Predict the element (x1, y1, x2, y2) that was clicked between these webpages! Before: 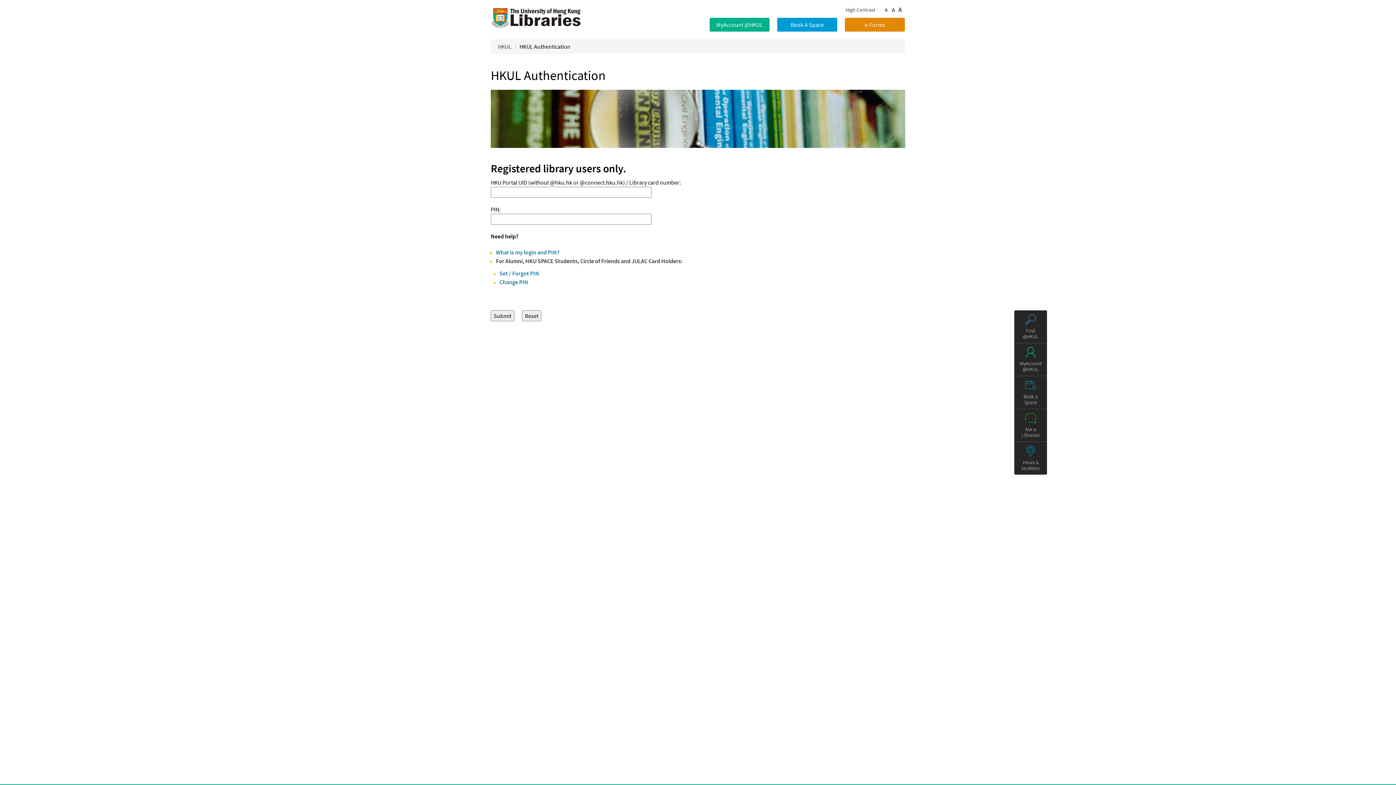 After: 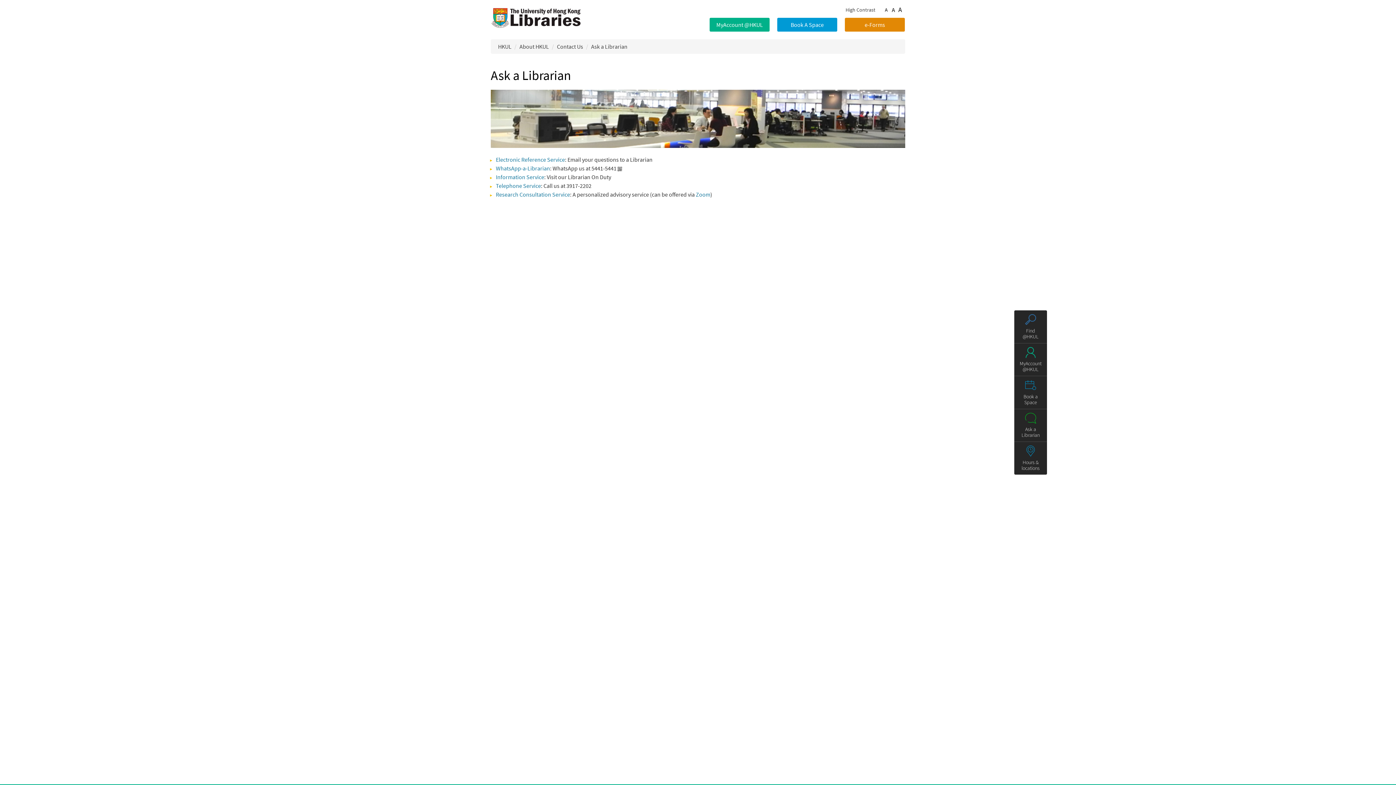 Action: label: Ask a Librarian bbox: (1014, 409, 1047, 441)